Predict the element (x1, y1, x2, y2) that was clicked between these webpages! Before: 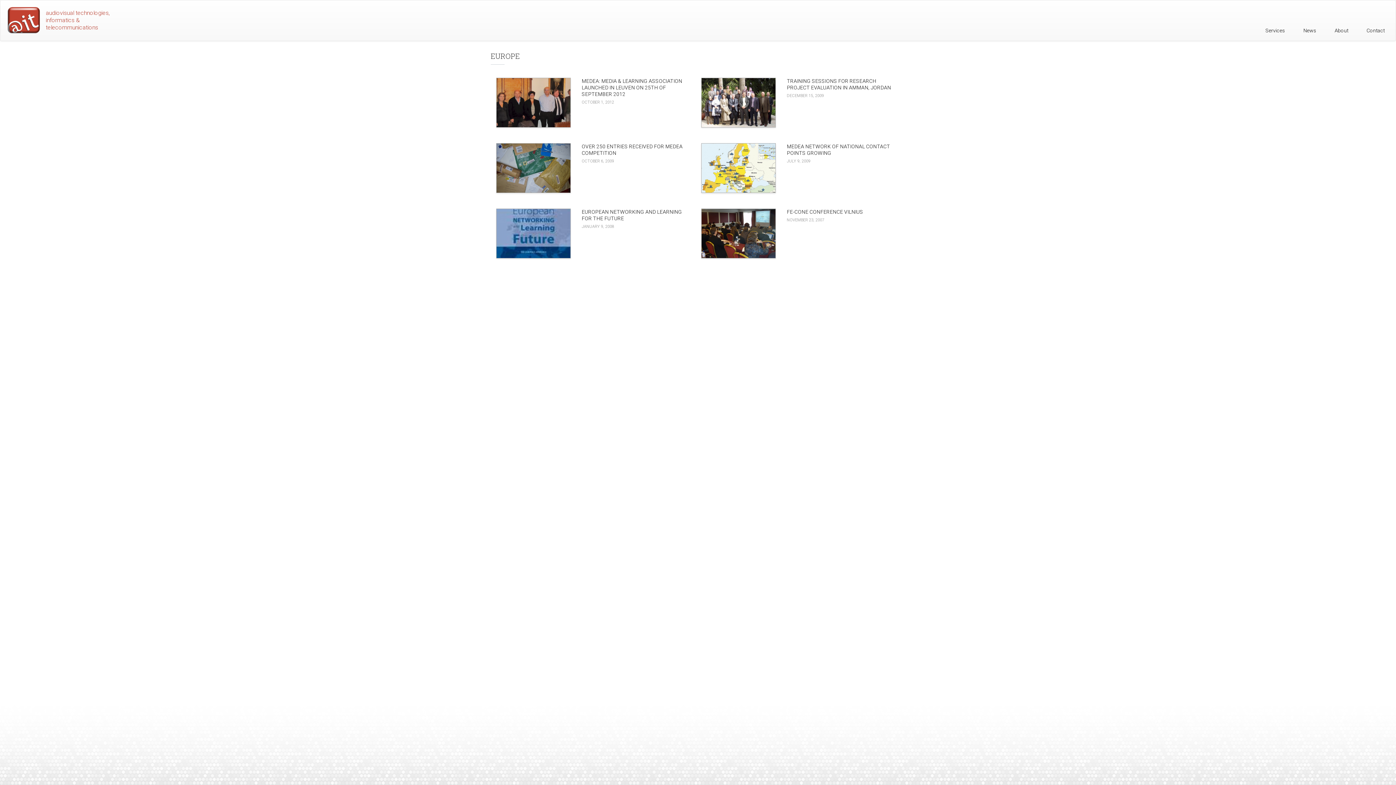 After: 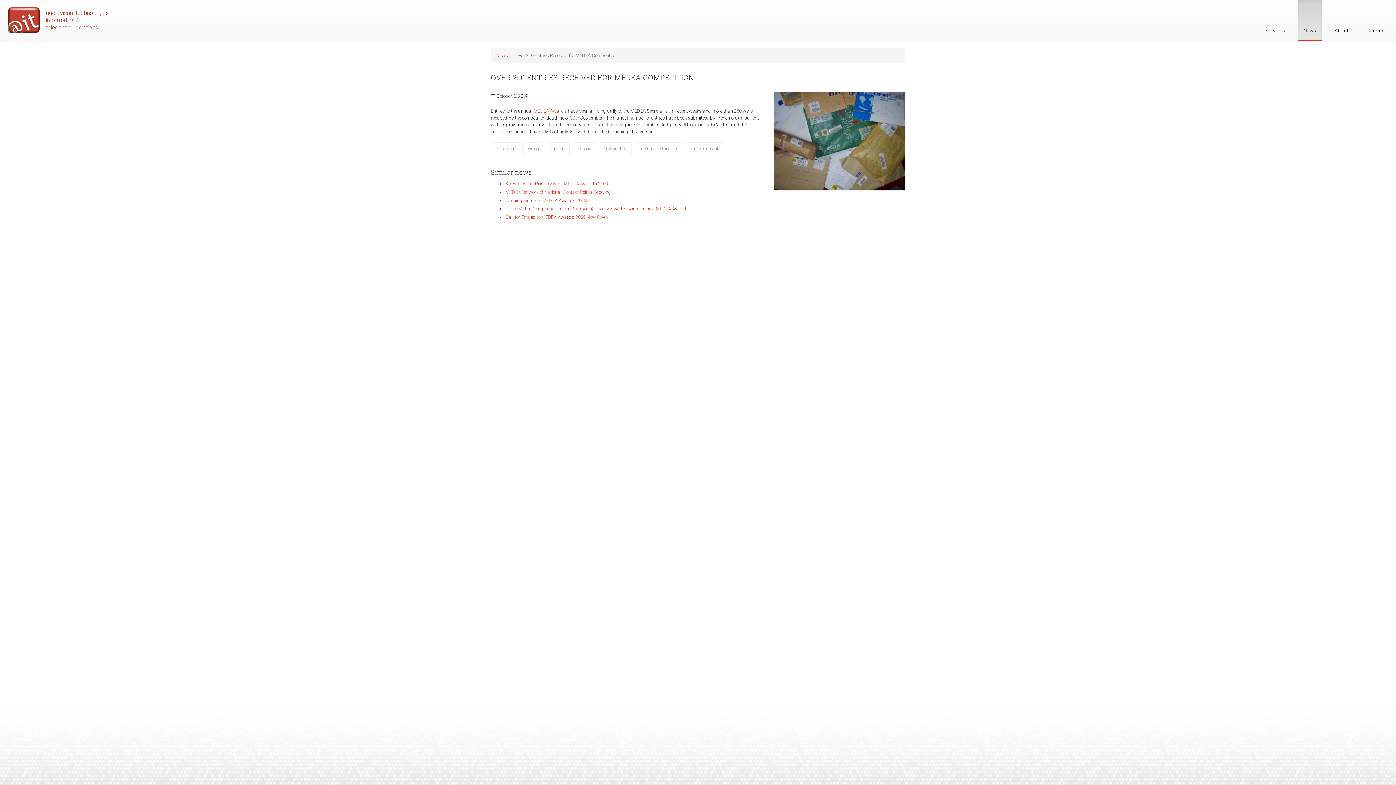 Action: bbox: (490, 143, 696, 208) label: OVER 250 ENTRIES RECEIVED FOR MEDEA COMPETITION
OCTOBER 6, 2009